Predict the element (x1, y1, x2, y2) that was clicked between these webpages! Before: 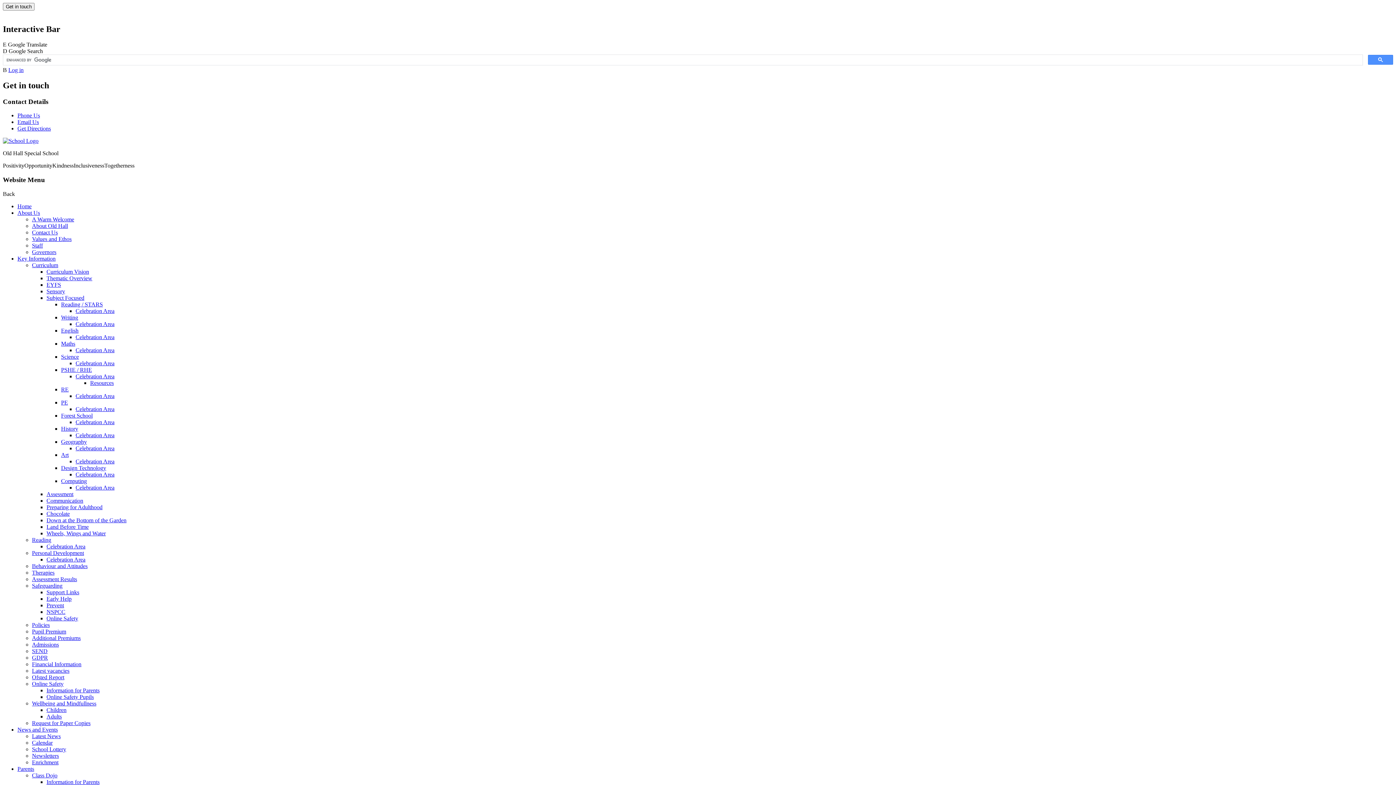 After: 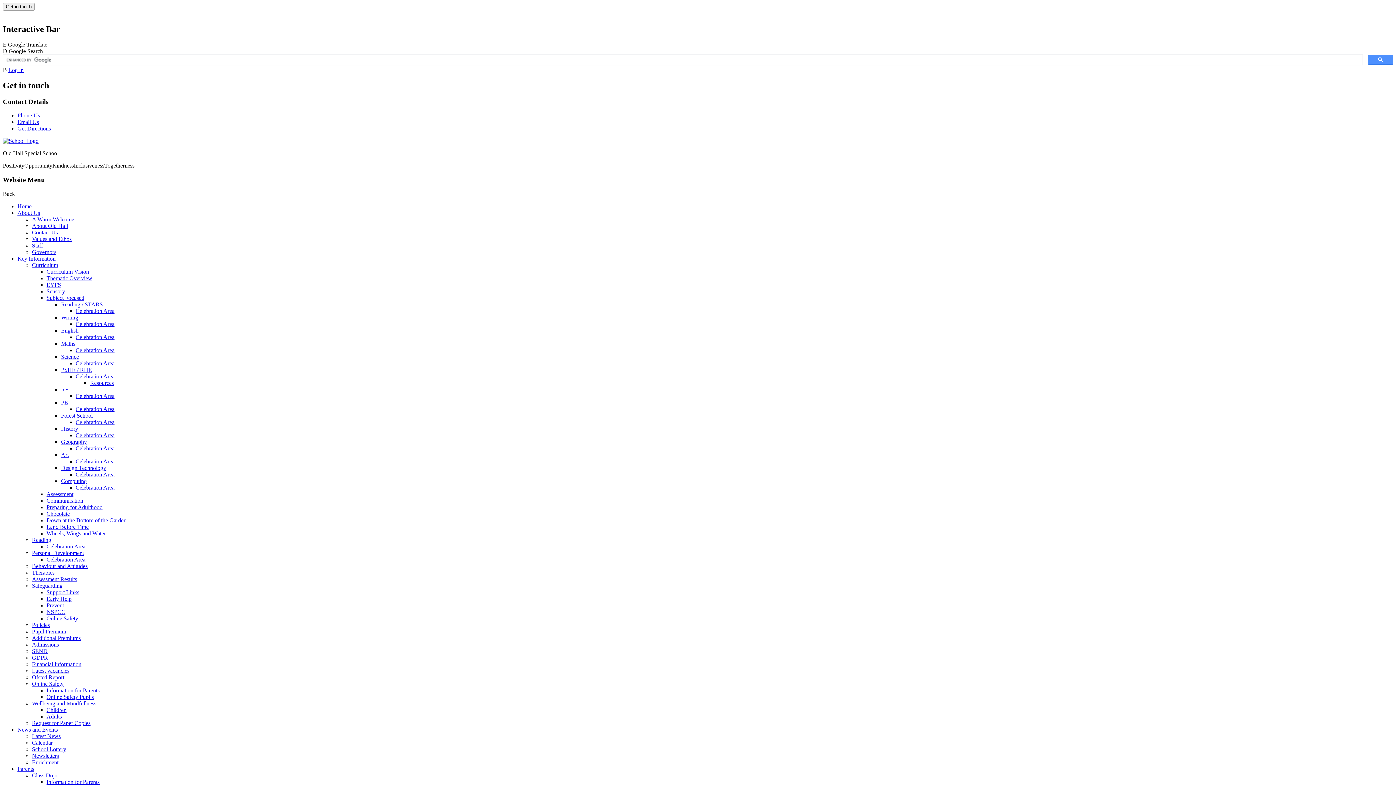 Action: label: Latest vacancies bbox: (32, 667, 69, 674)